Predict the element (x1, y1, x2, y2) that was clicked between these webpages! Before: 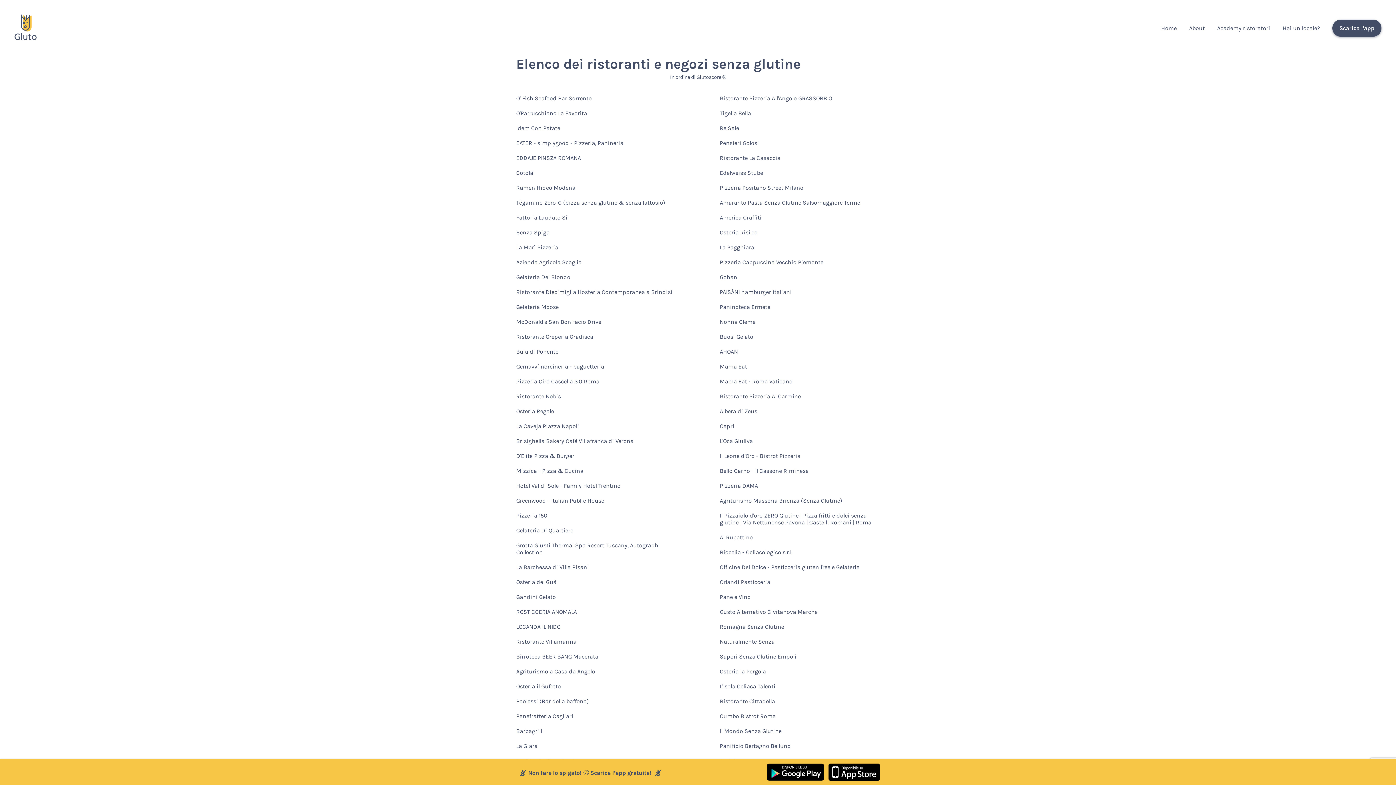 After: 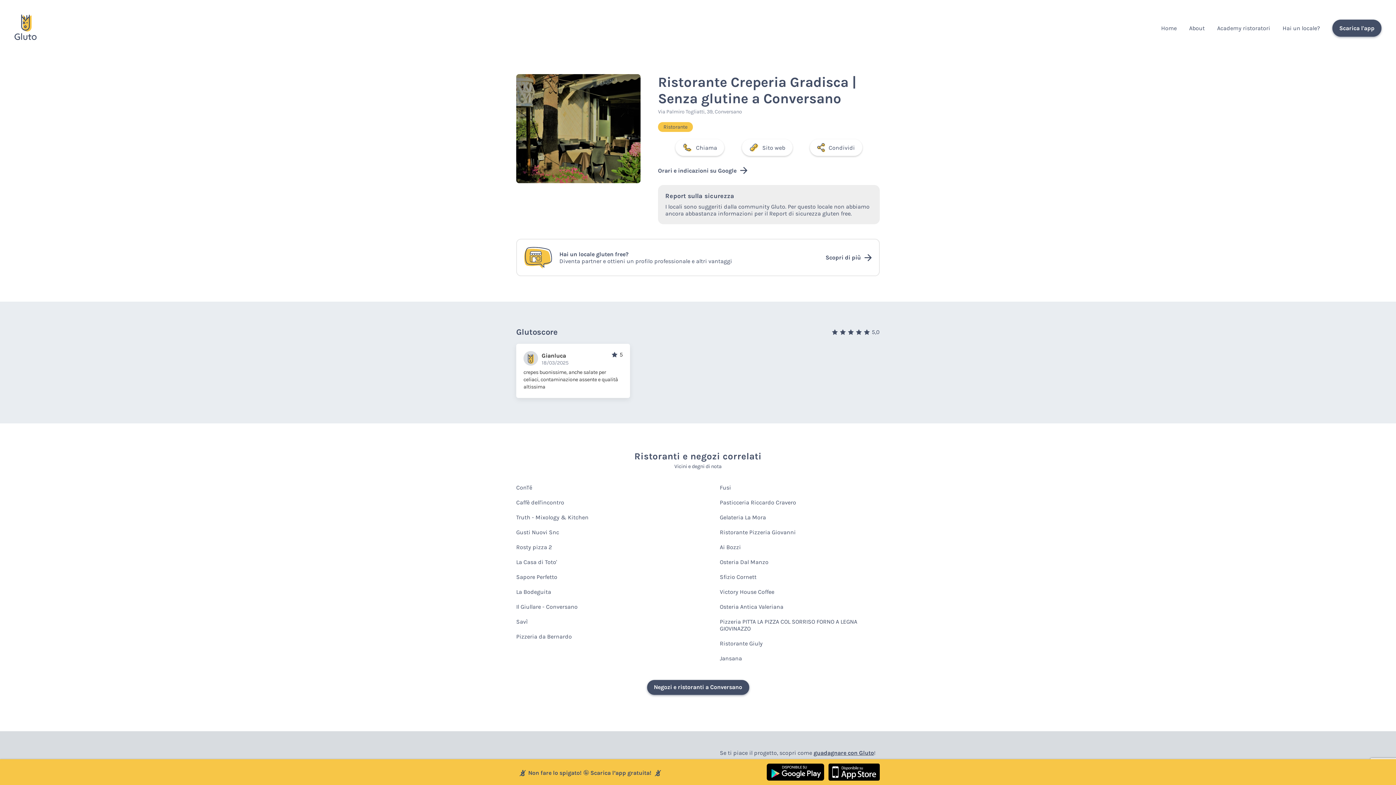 Action: label: Ristorante Creperia Gradisca bbox: (516, 329, 593, 344)